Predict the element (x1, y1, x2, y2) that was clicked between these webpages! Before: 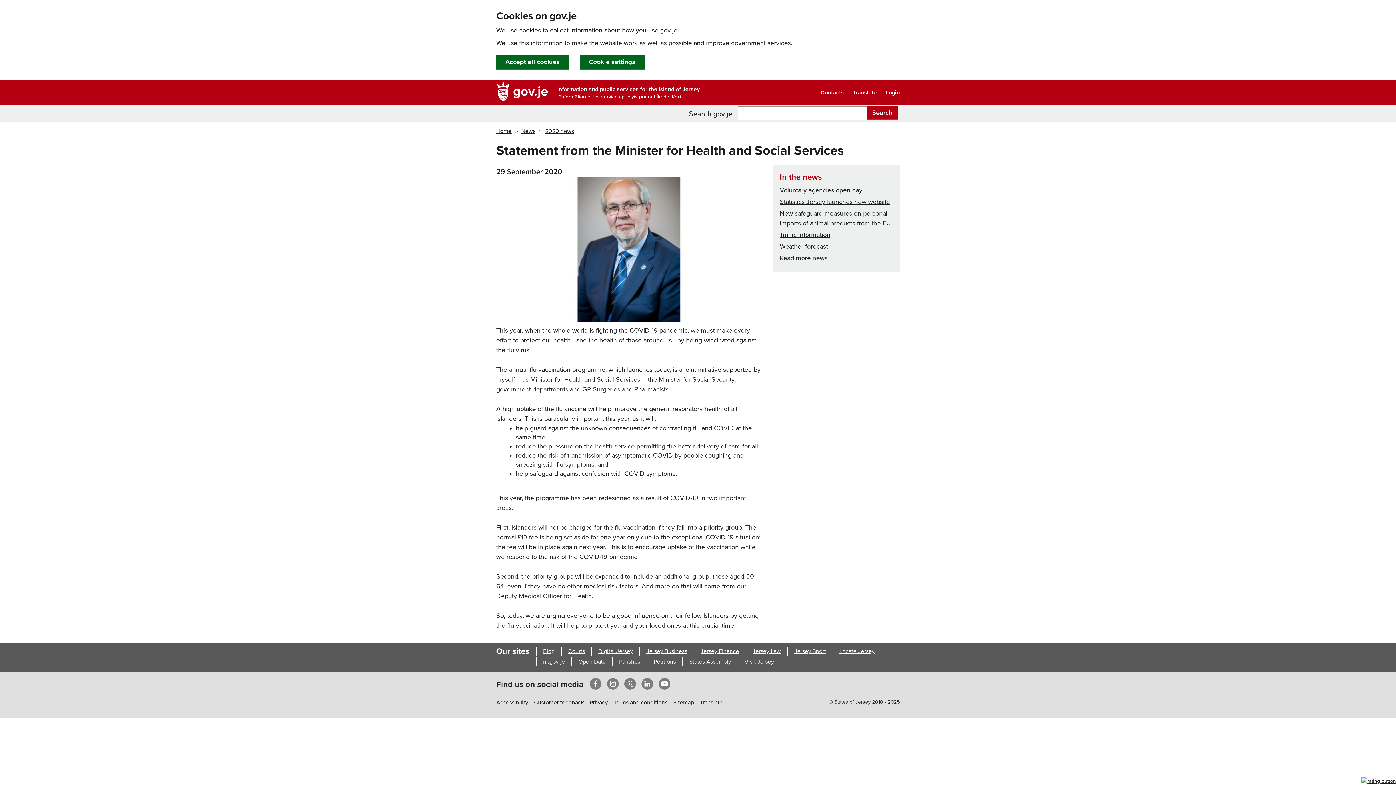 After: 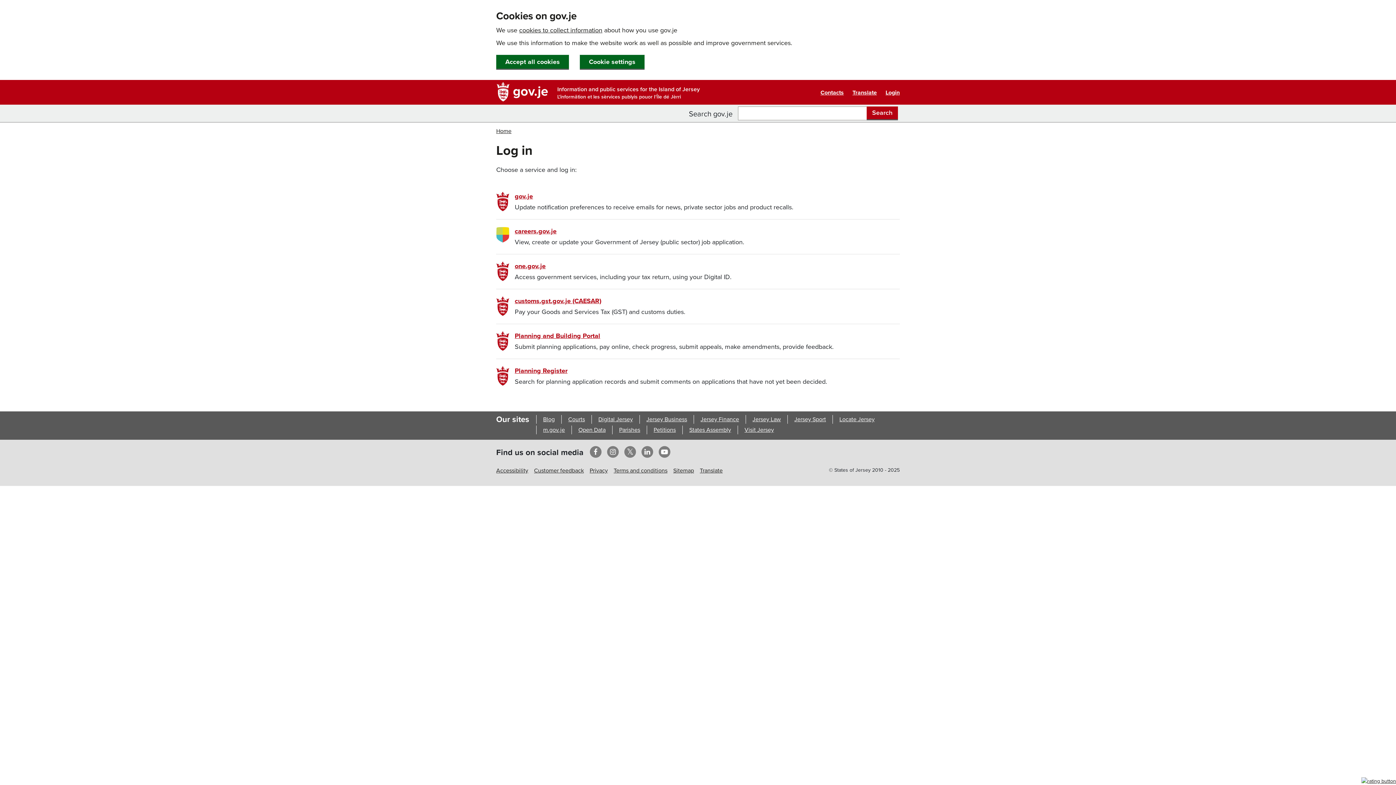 Action: label: Login bbox: (885, 86, 899, 98)